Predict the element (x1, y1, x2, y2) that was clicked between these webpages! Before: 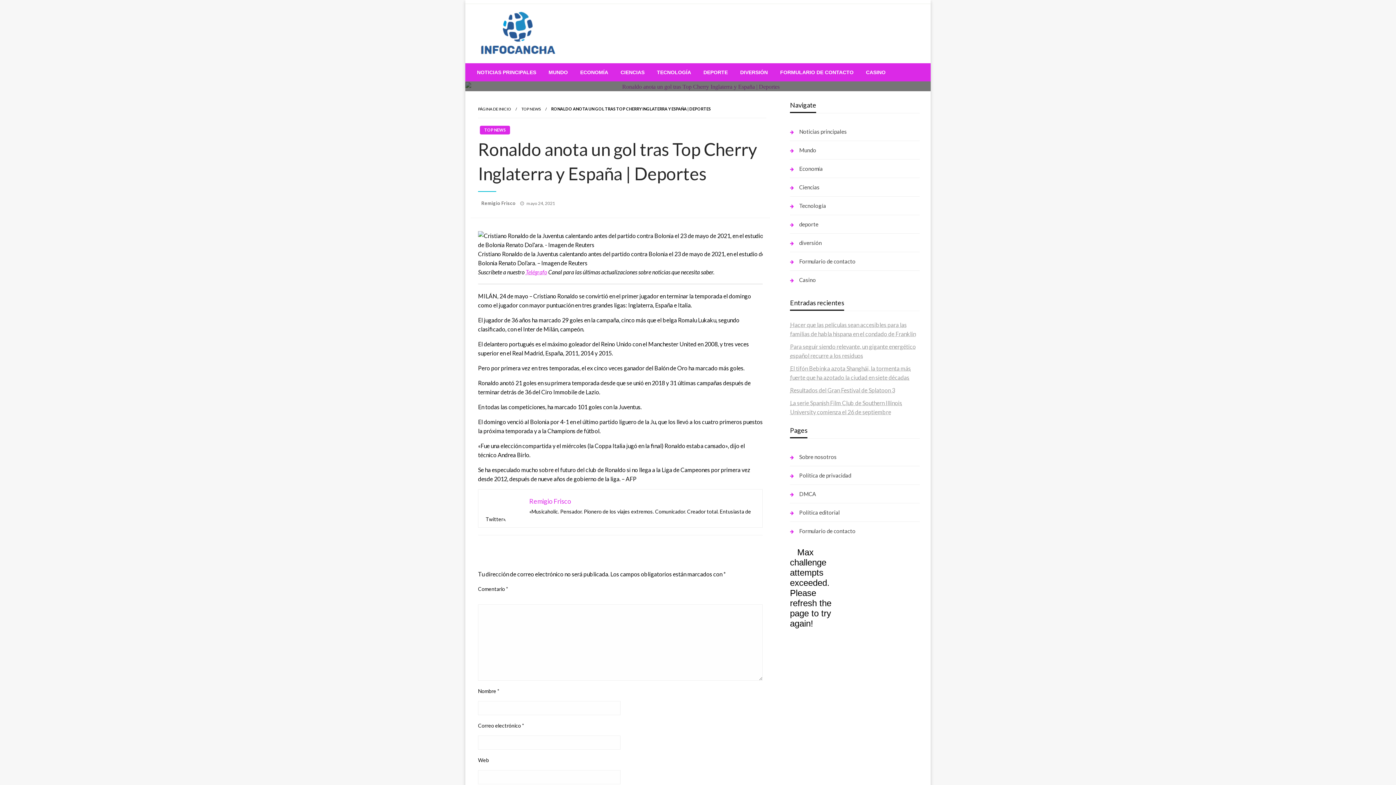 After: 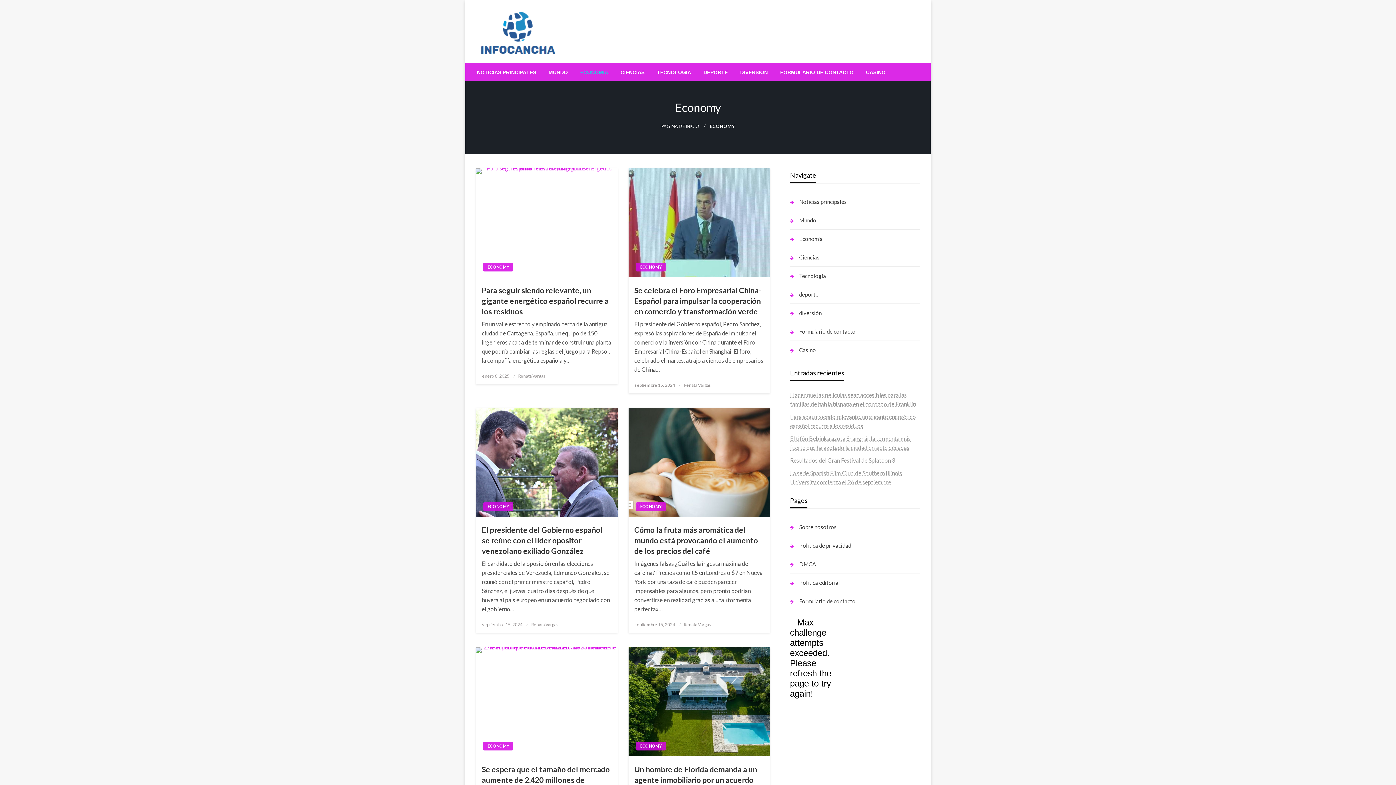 Action: label: Economía bbox: (790, 163, 920, 174)